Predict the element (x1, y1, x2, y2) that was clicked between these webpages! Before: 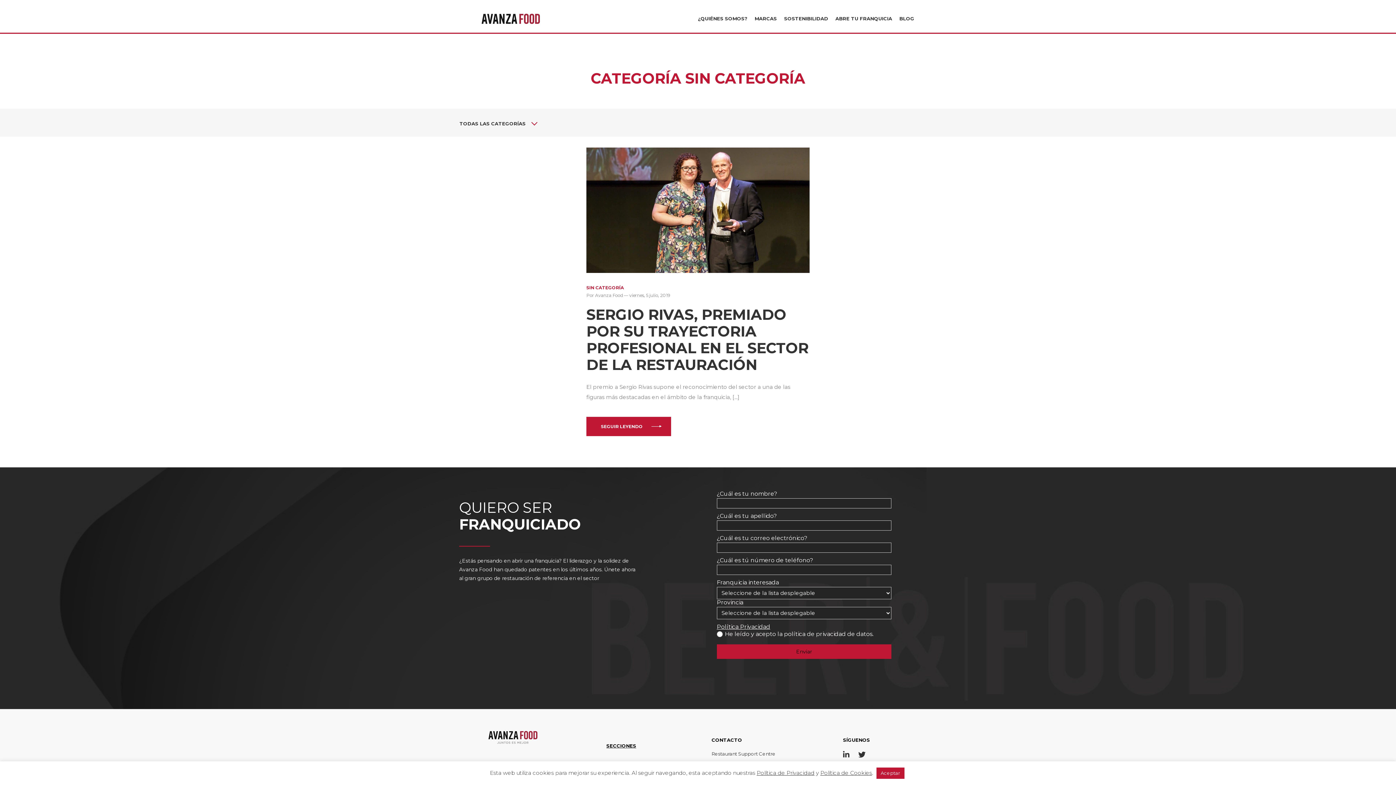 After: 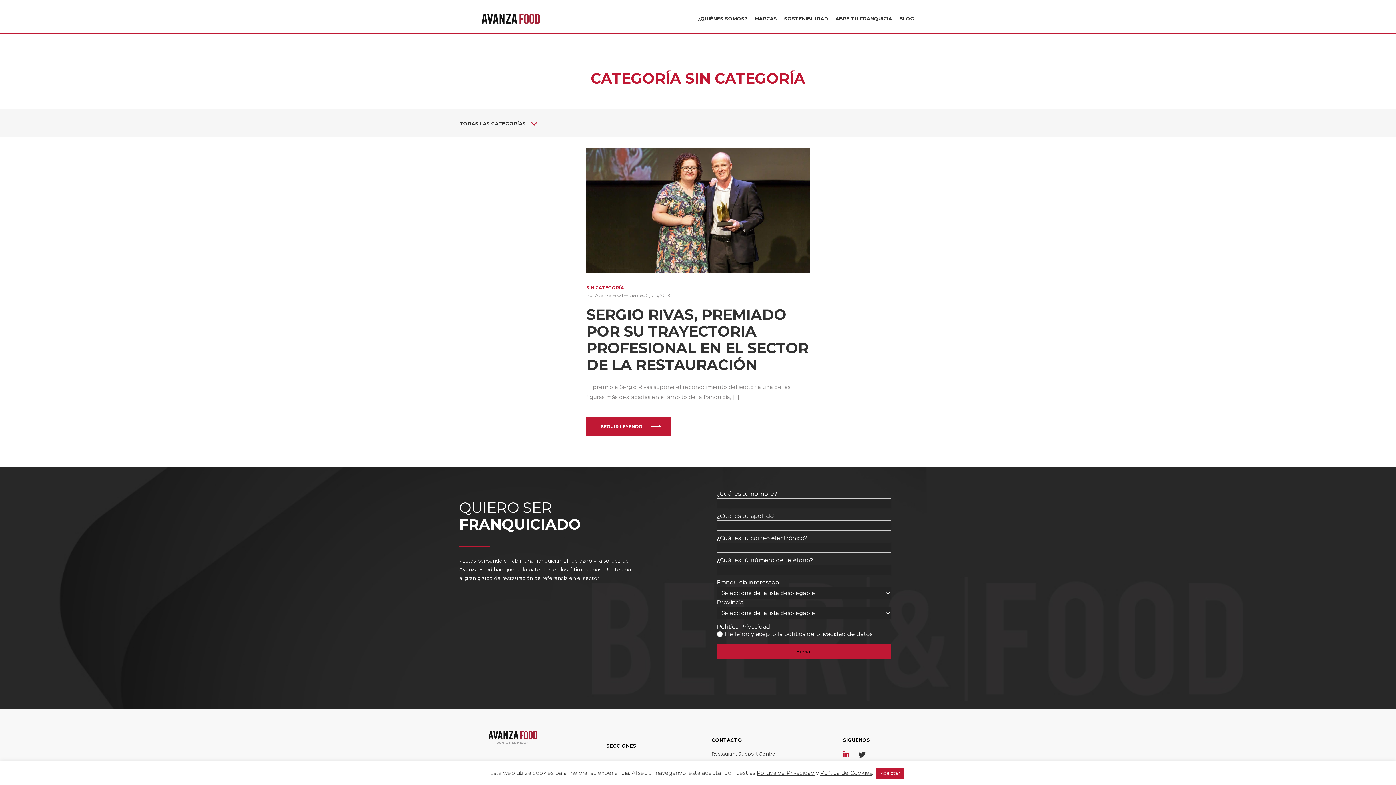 Action: bbox: (843, 750, 849, 759)